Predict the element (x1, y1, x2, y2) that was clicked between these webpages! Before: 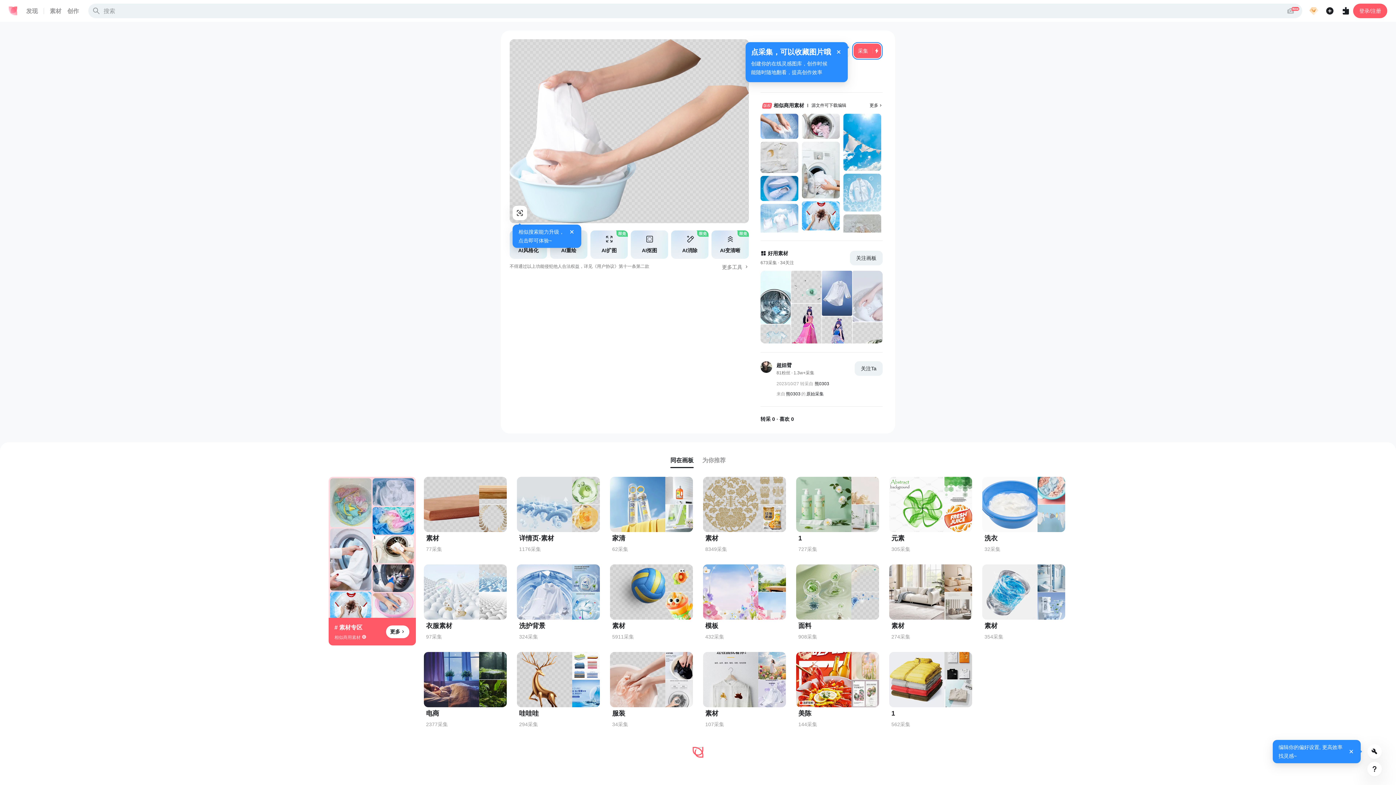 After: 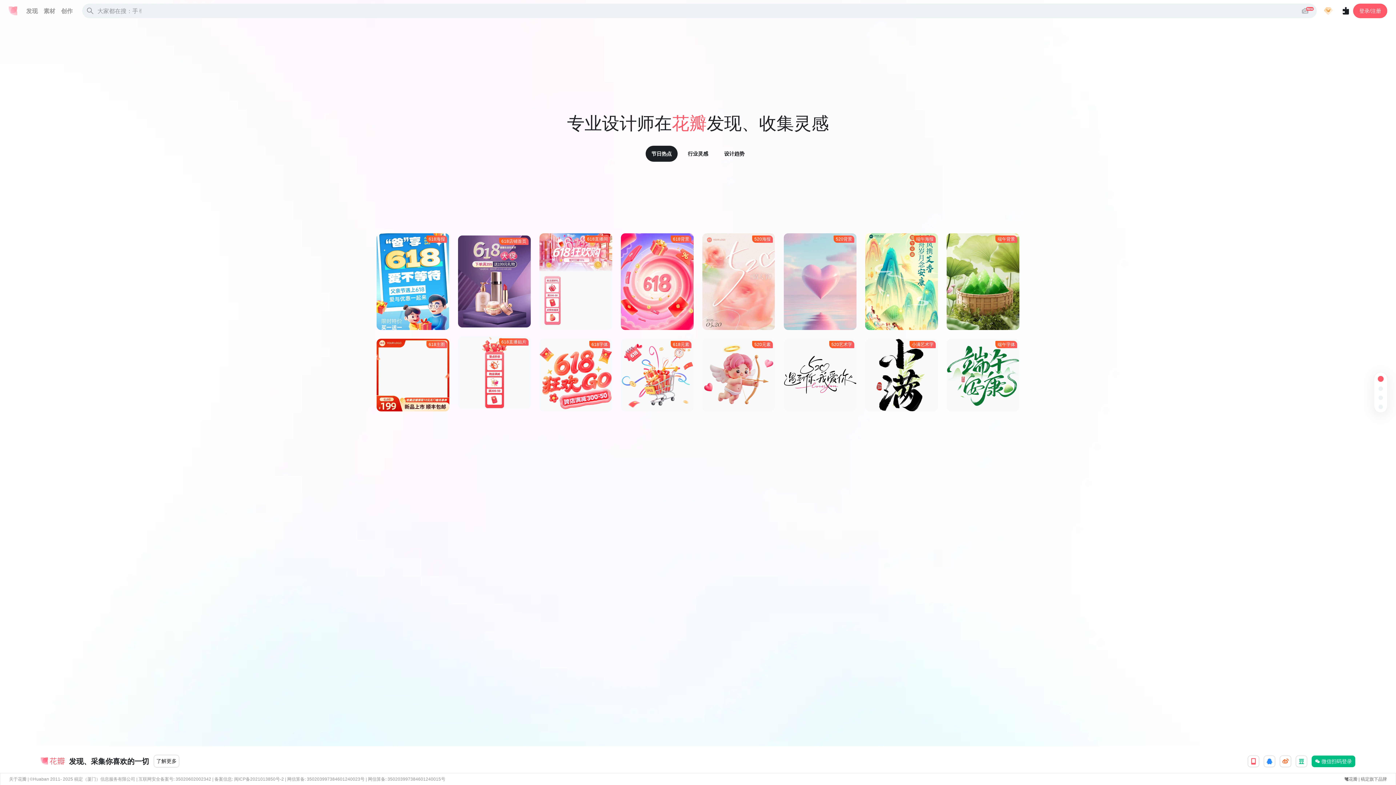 Action: bbox: (8, 6, 17, 15)